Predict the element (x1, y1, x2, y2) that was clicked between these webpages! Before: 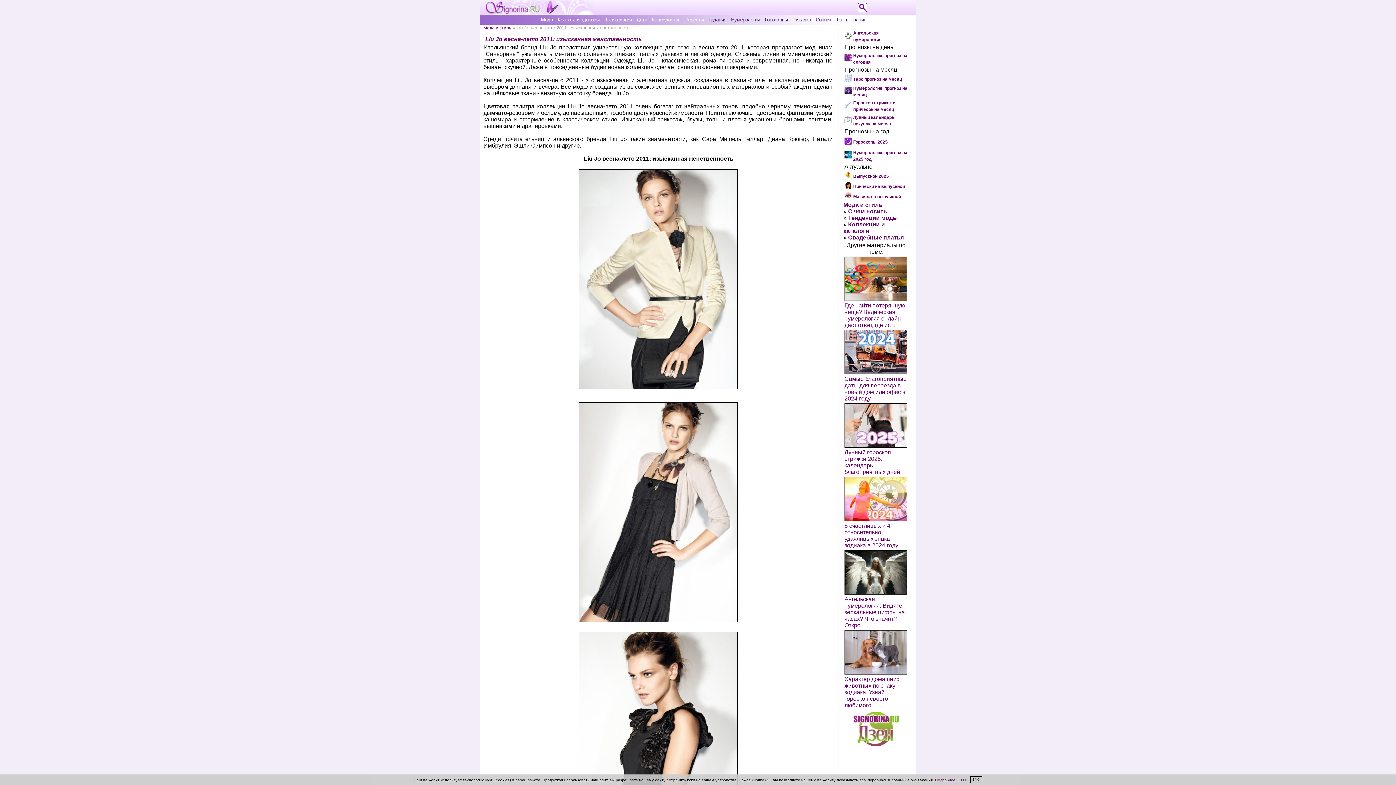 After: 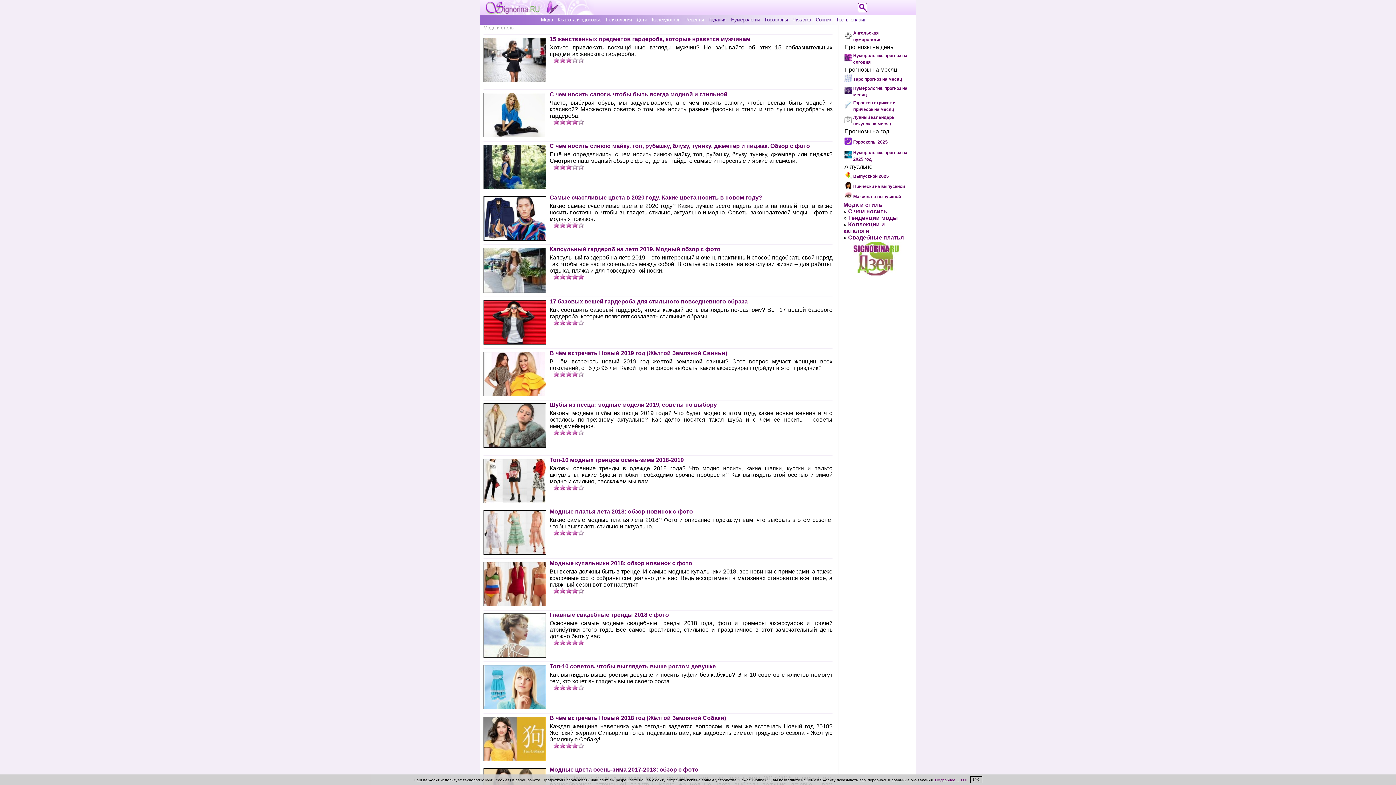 Action: bbox: (843, 201, 882, 208) label: Мода и стиль